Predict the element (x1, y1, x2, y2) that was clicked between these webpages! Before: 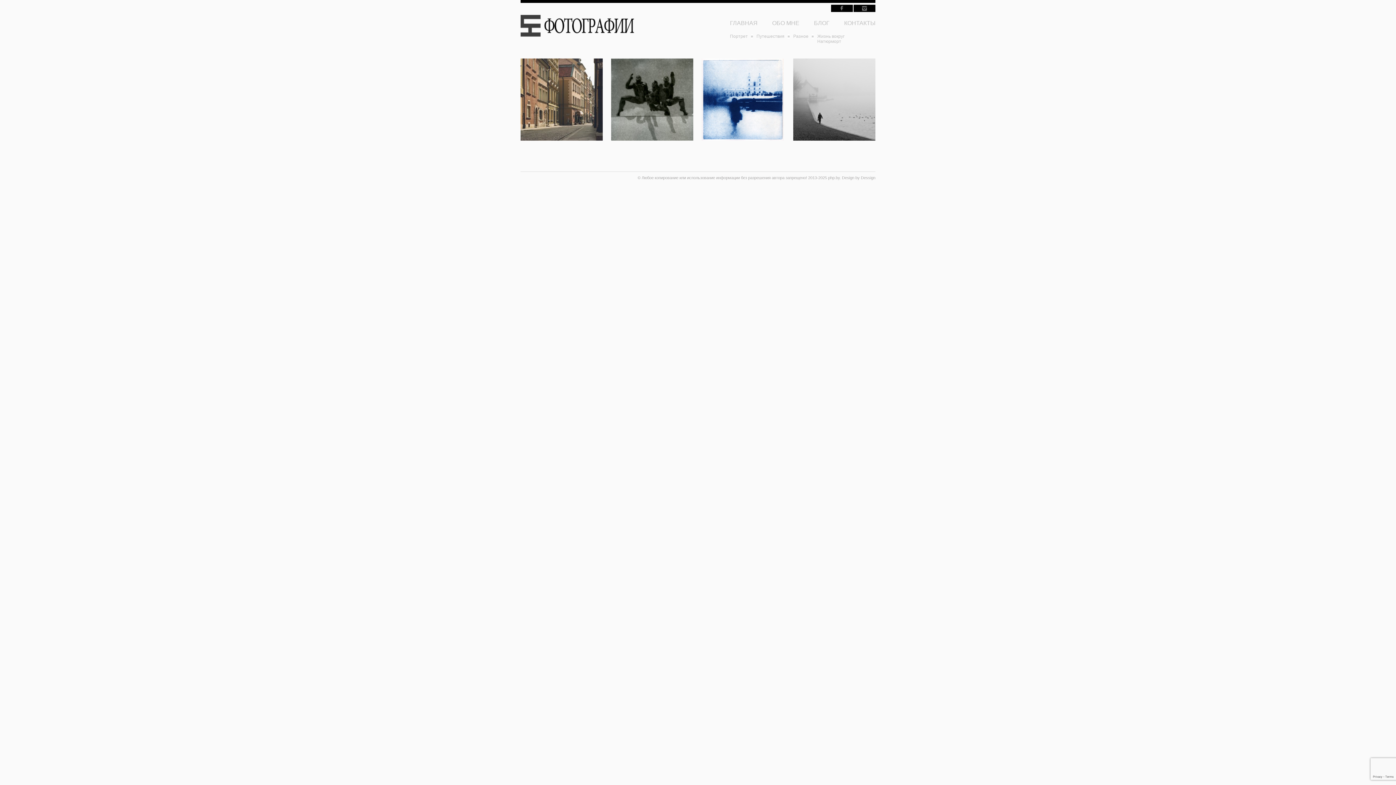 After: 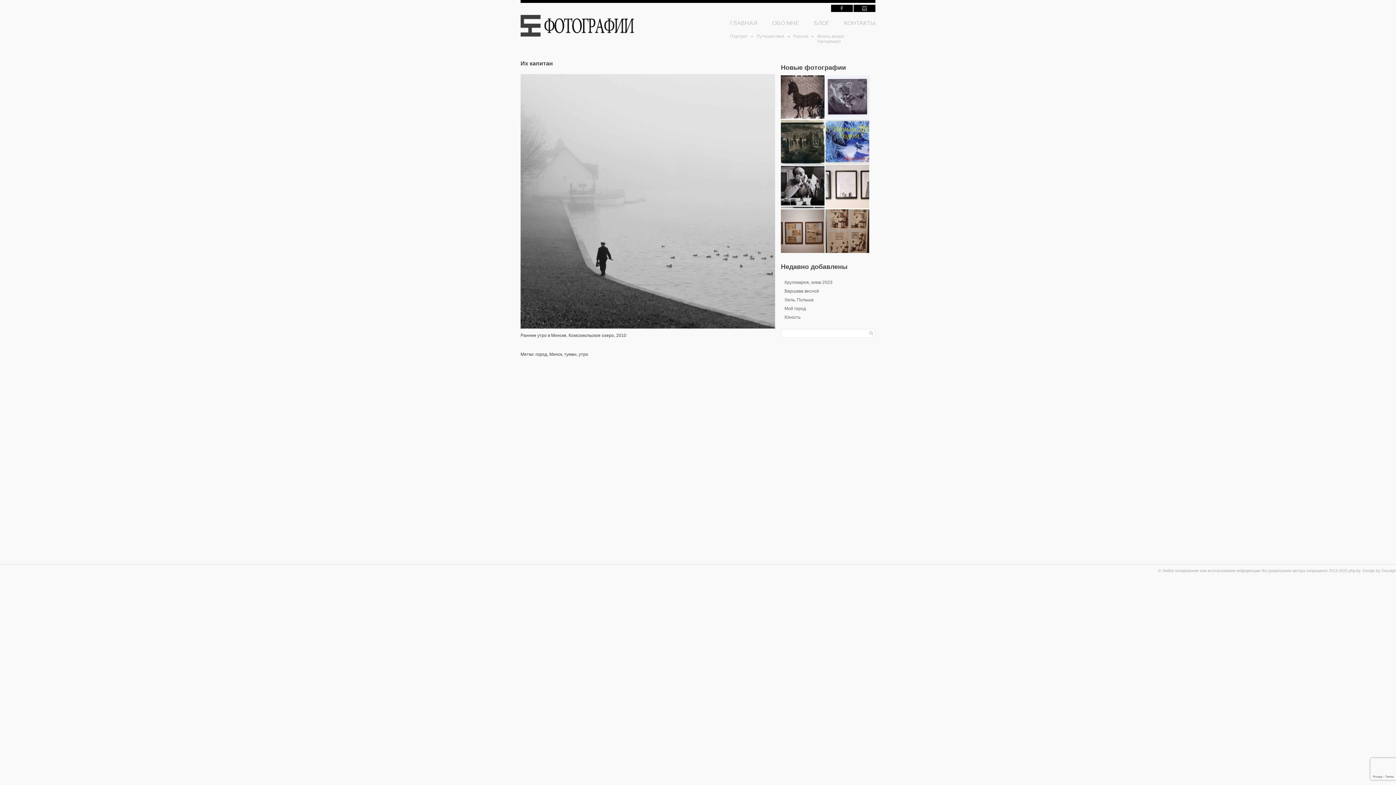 Action: bbox: (793, 136, 875, 141)